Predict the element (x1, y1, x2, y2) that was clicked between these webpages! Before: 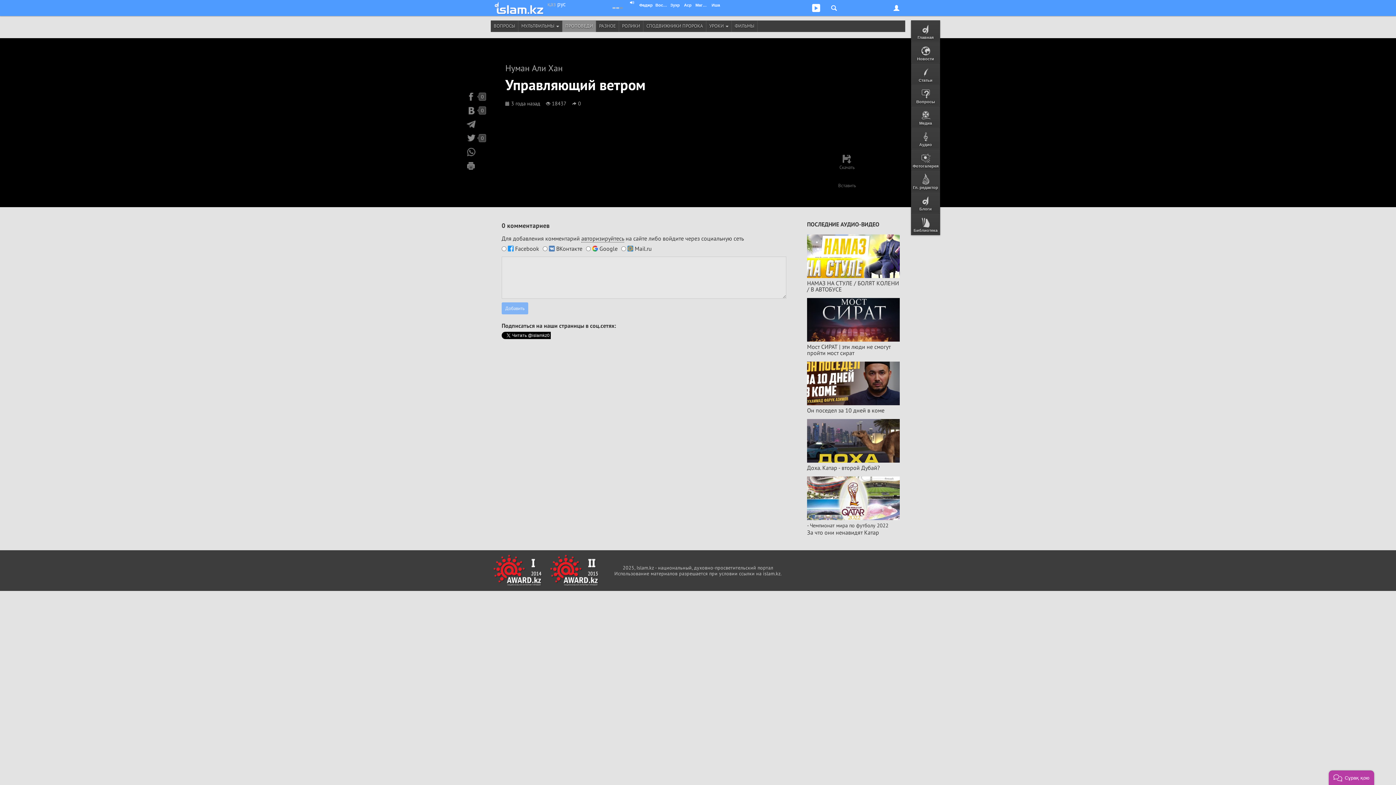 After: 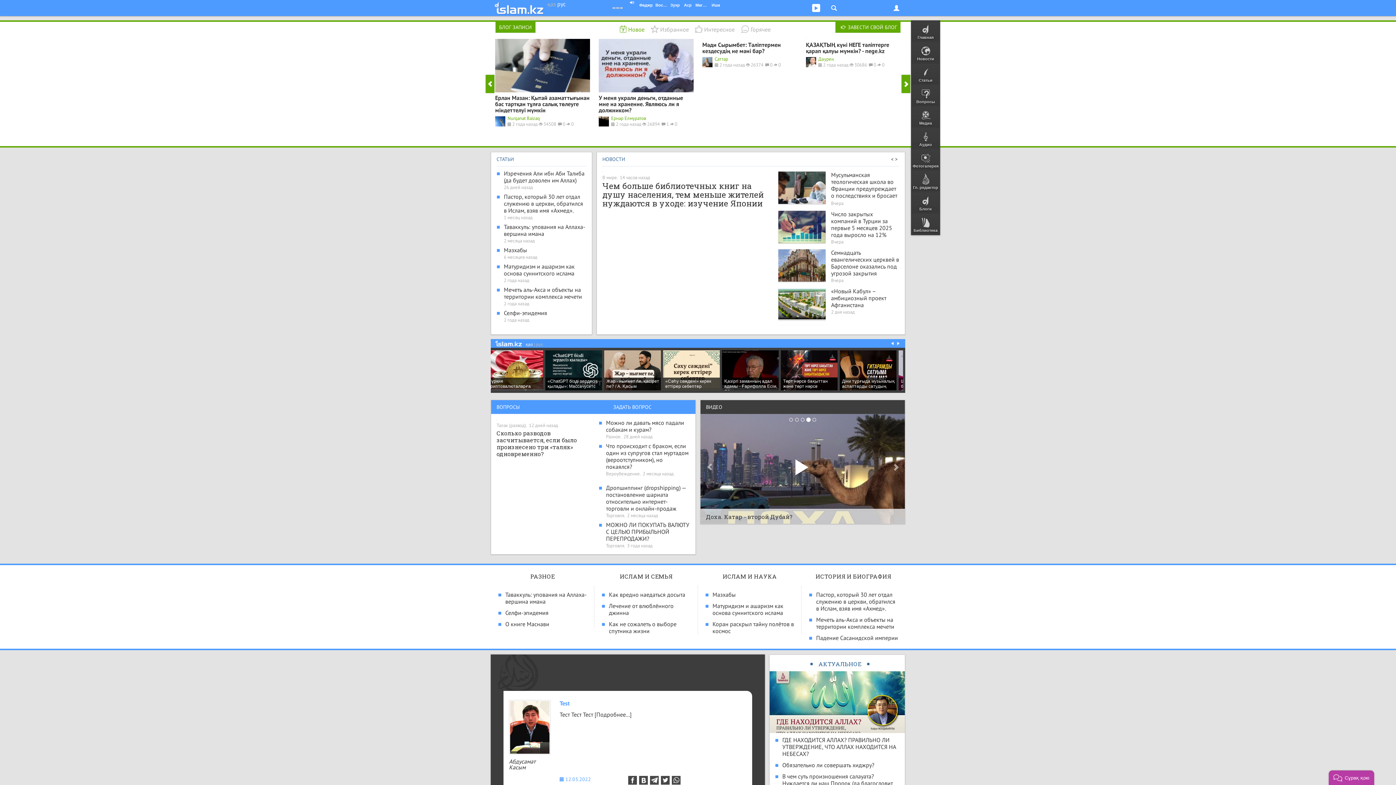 Action: bbox: (494, 3, 543, 10)